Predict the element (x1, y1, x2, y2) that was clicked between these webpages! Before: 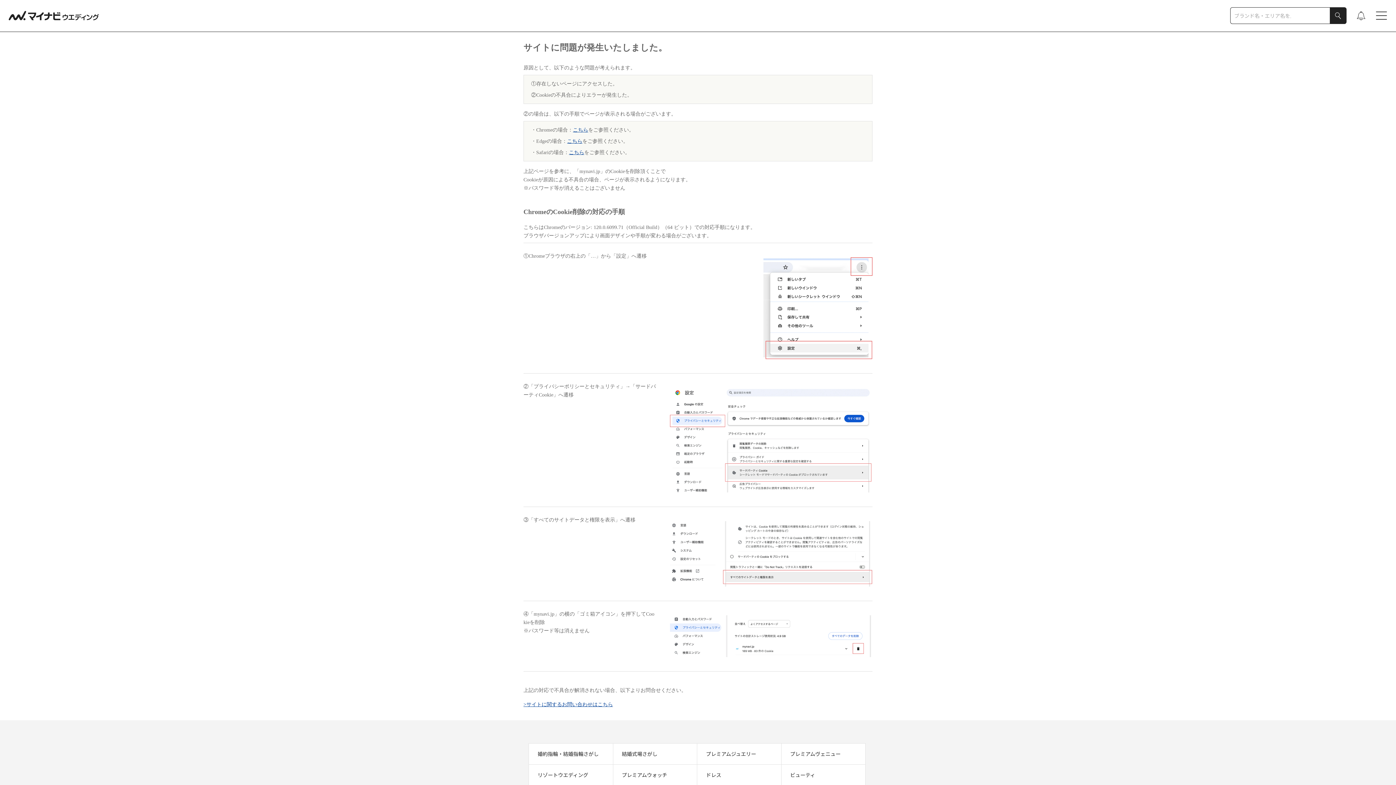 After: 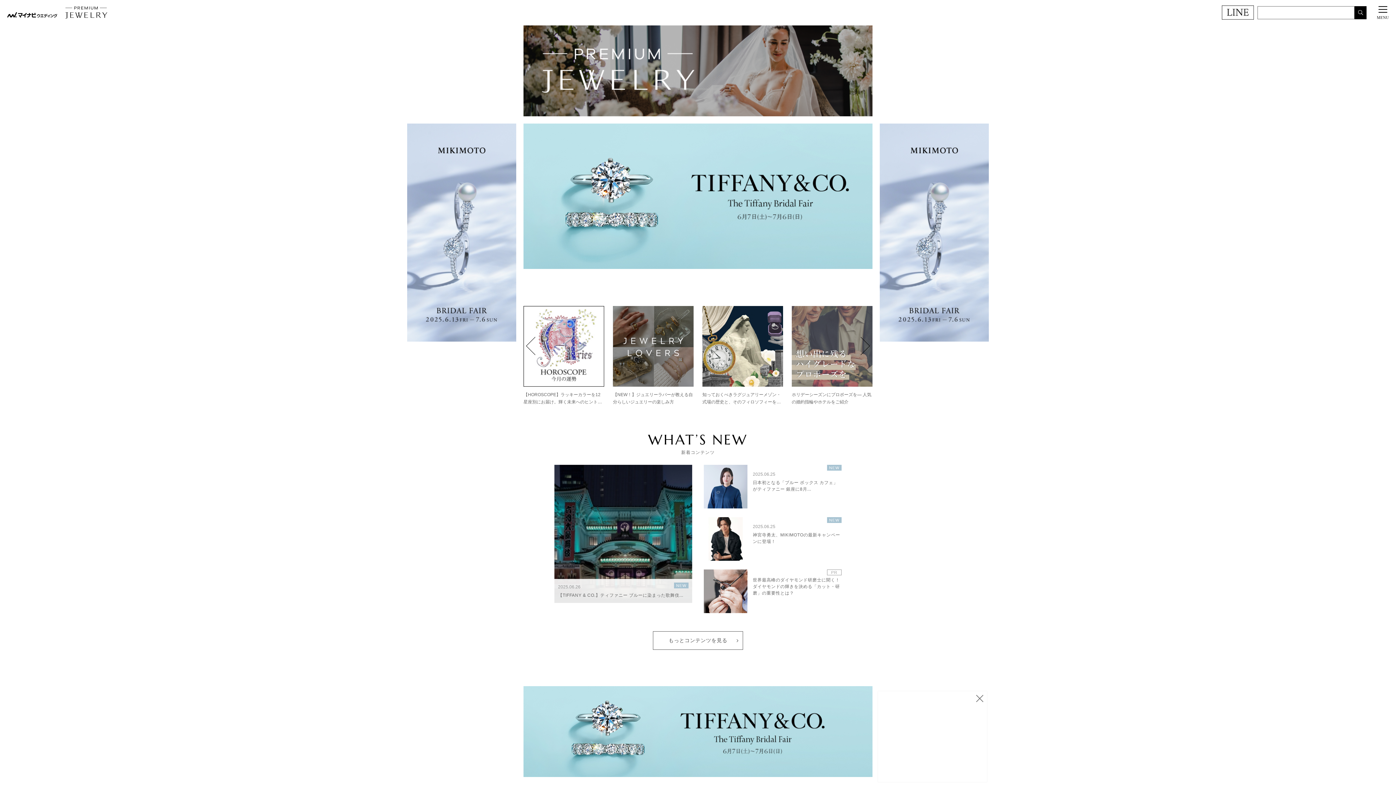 Action: bbox: (697, 744, 765, 764) label: プレミアムジュエリー